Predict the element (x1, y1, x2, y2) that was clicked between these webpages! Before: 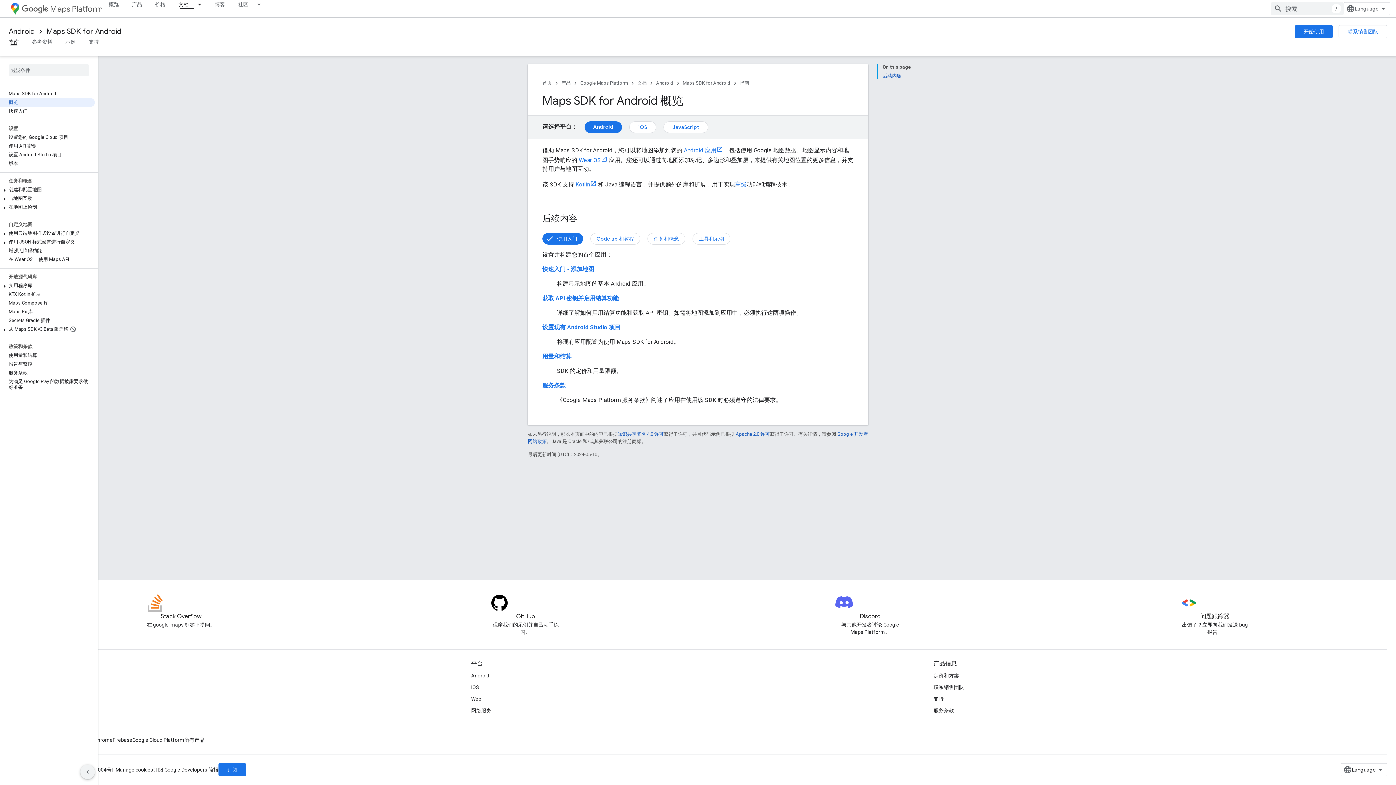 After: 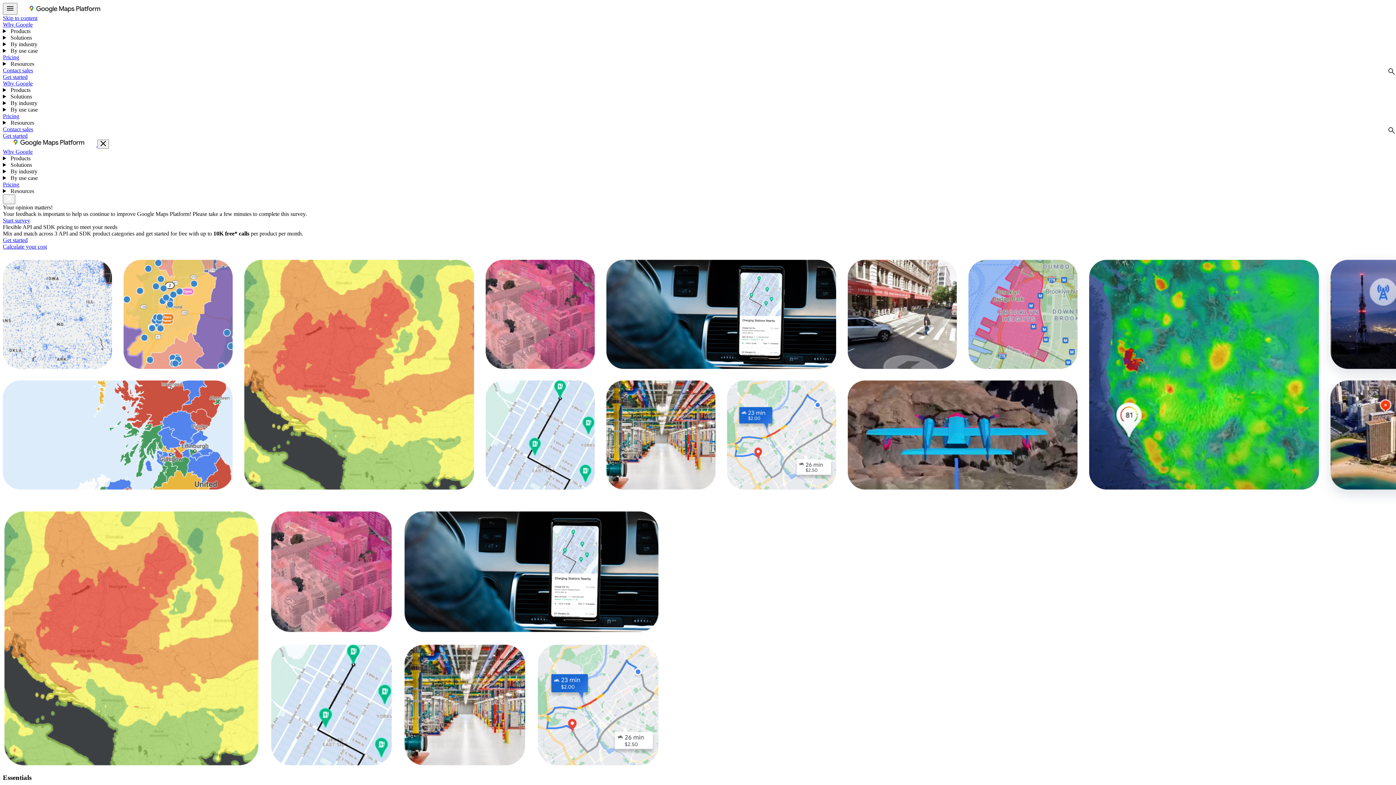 Action: label: 价格 bbox: (148, 0, 172, 8)